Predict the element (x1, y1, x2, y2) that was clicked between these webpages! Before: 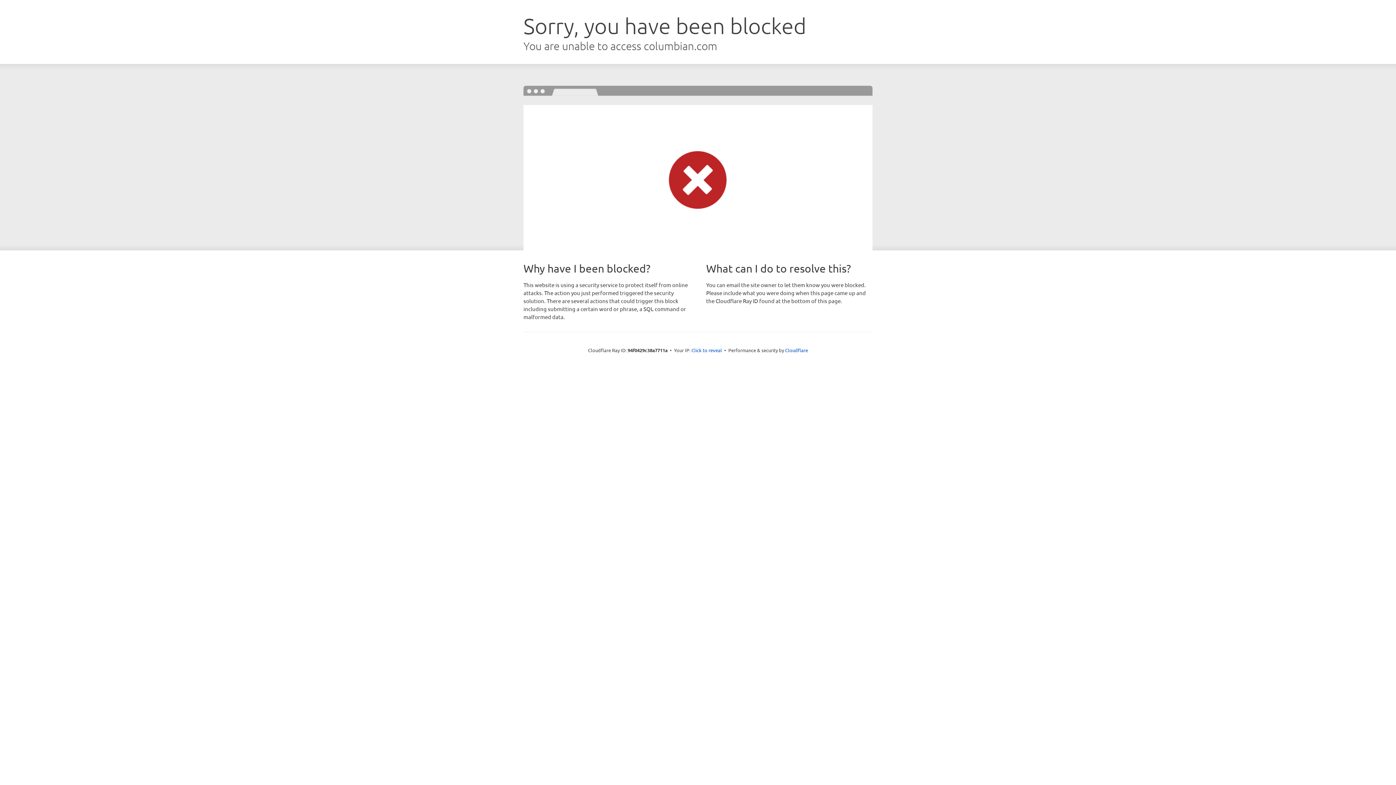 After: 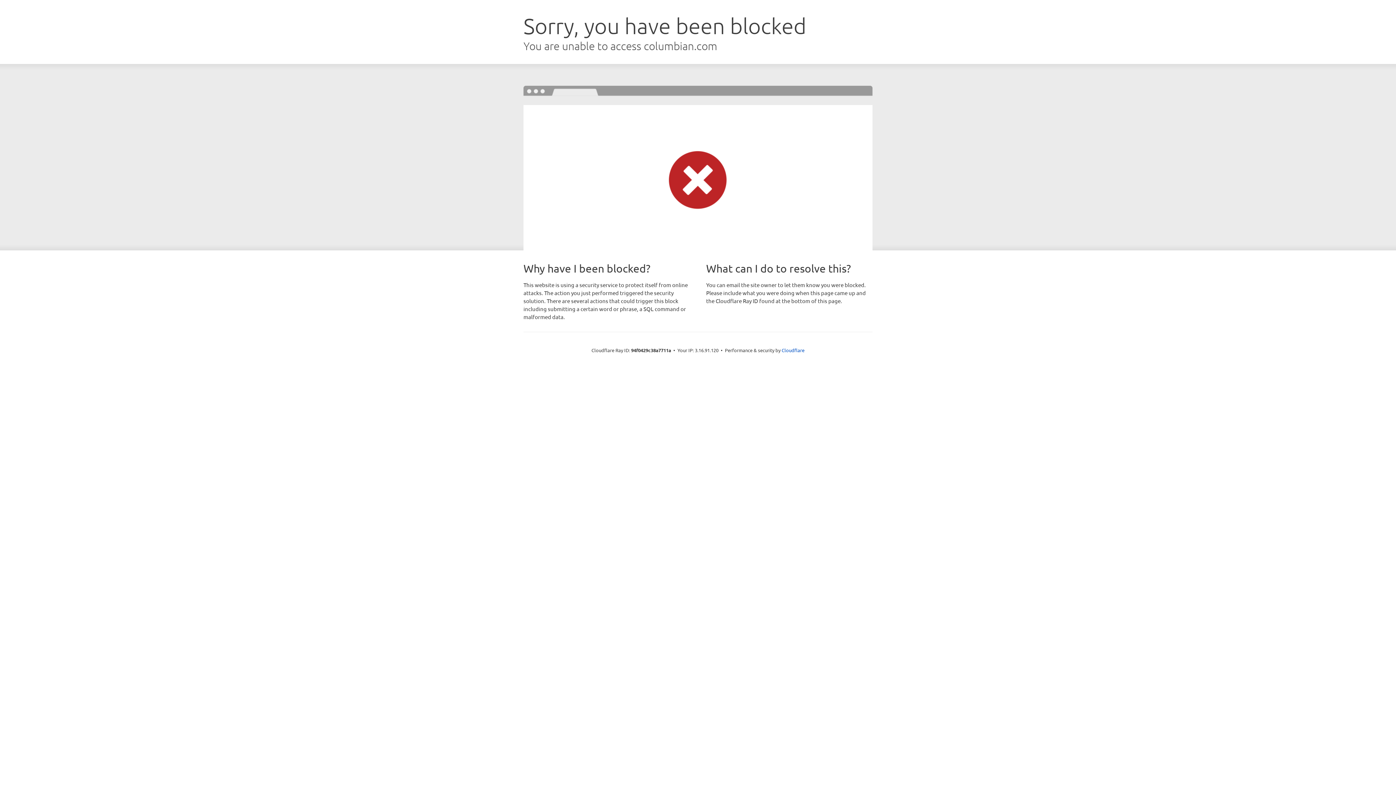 Action: bbox: (691, 346, 722, 353) label: Click to reveal